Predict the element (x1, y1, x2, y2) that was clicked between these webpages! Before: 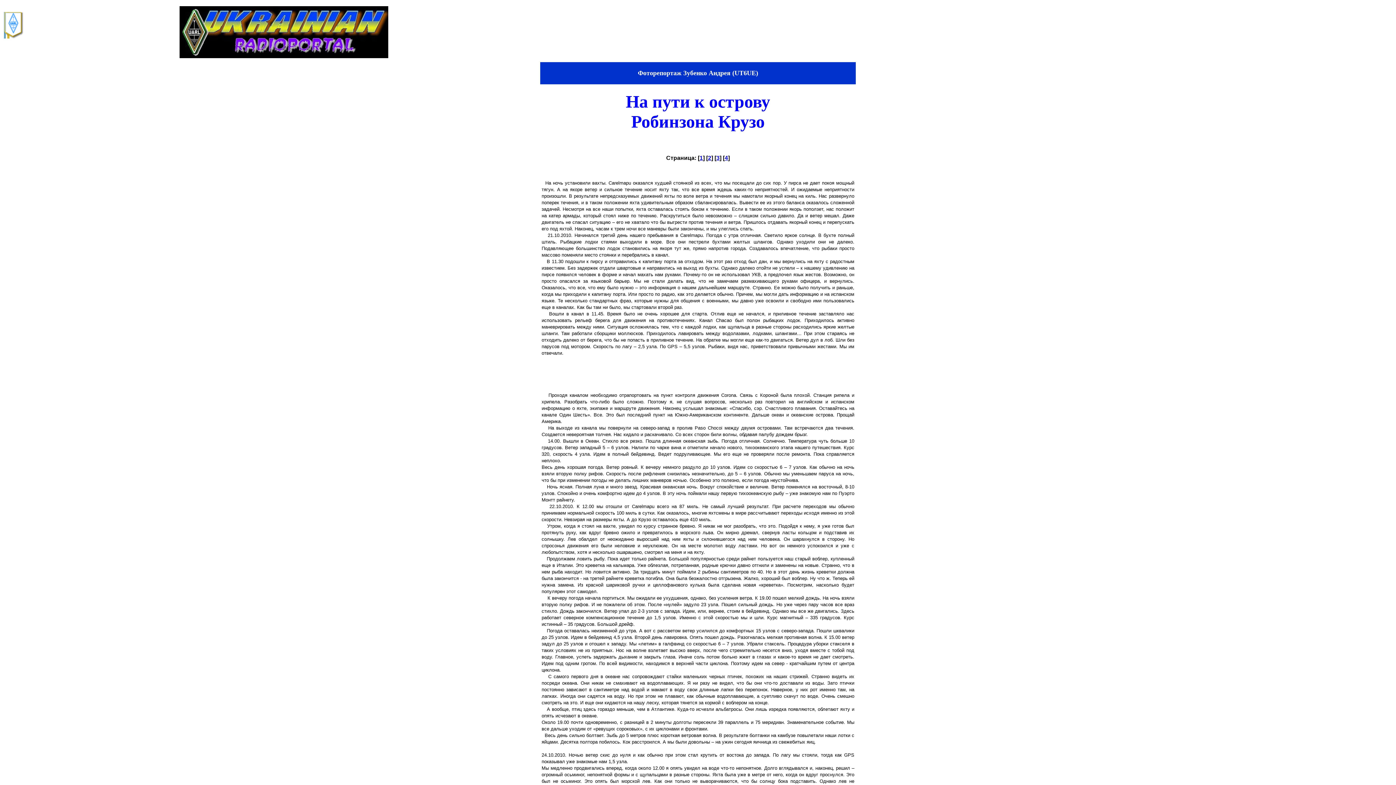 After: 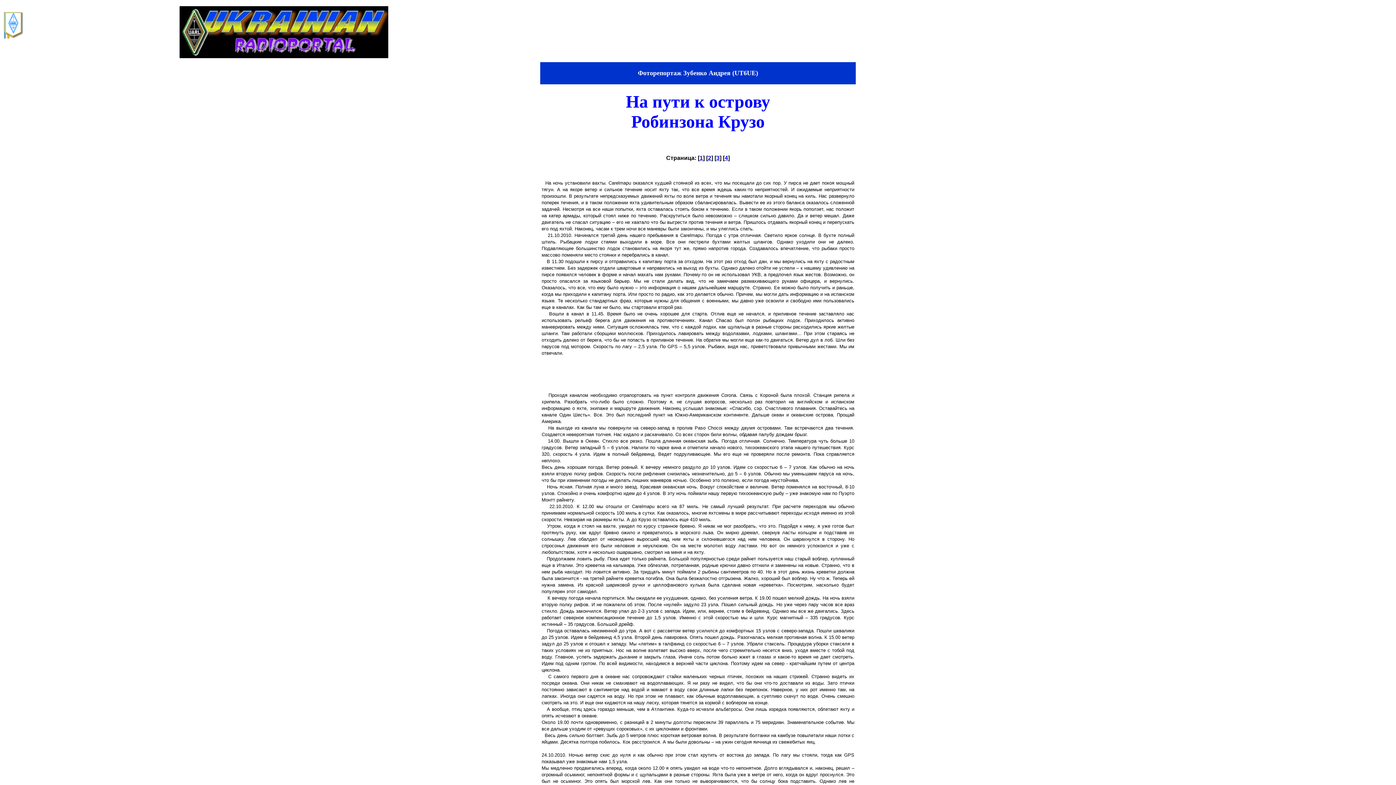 Action: label: 3 bbox: (716, 154, 719, 161)